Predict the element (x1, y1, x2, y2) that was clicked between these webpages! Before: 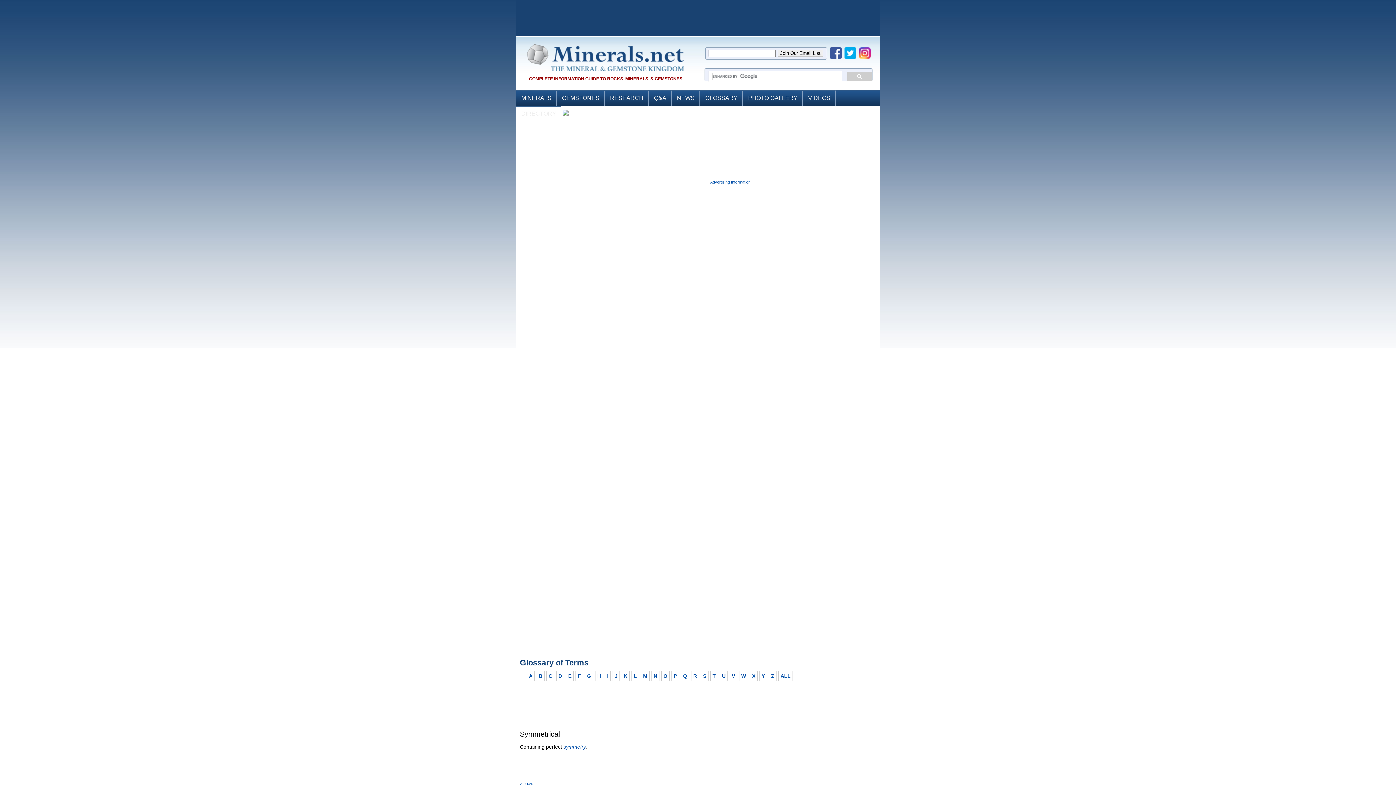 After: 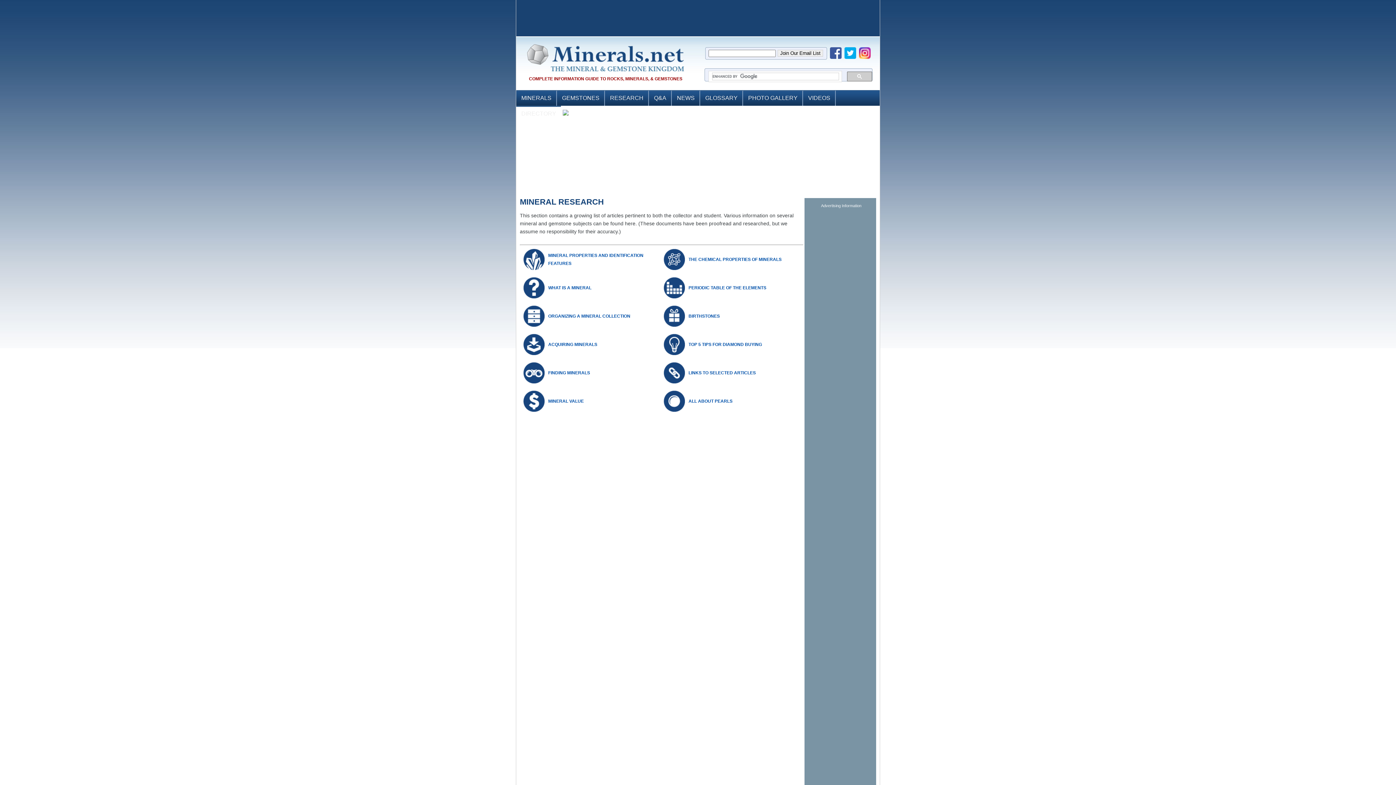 Action: label: RESEARCH bbox: (610, 92, 643, 104)